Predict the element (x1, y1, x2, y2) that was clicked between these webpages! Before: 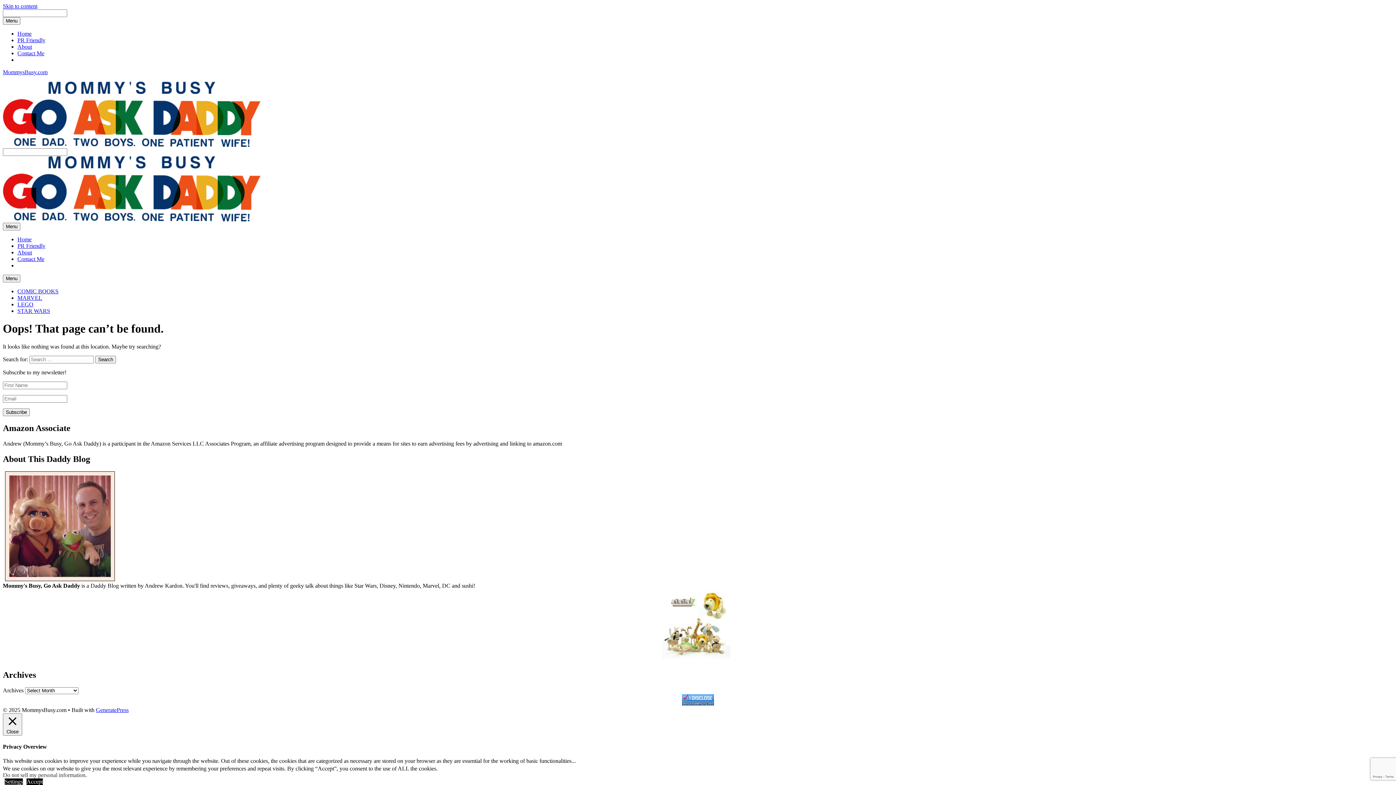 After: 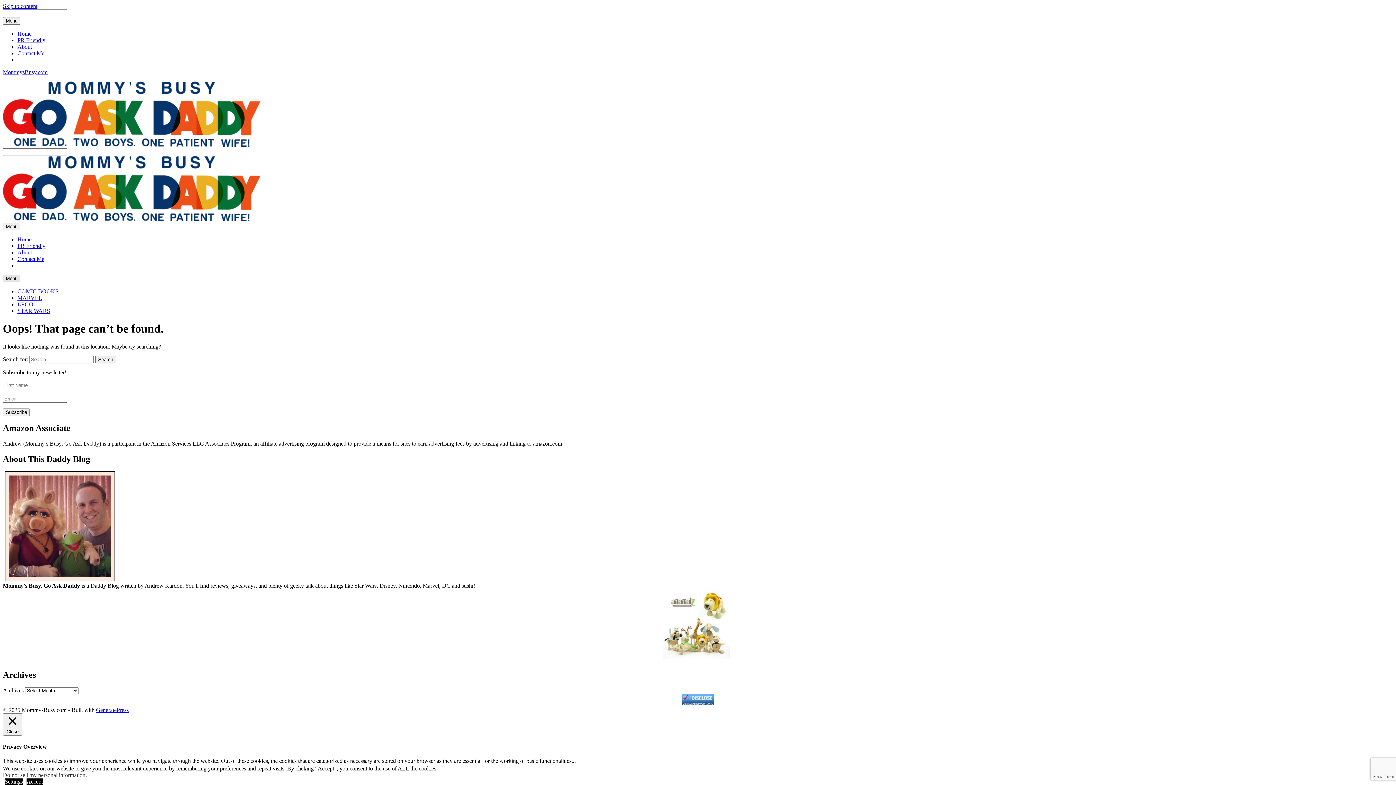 Action: label: Menu bbox: (2, 274, 20, 282)